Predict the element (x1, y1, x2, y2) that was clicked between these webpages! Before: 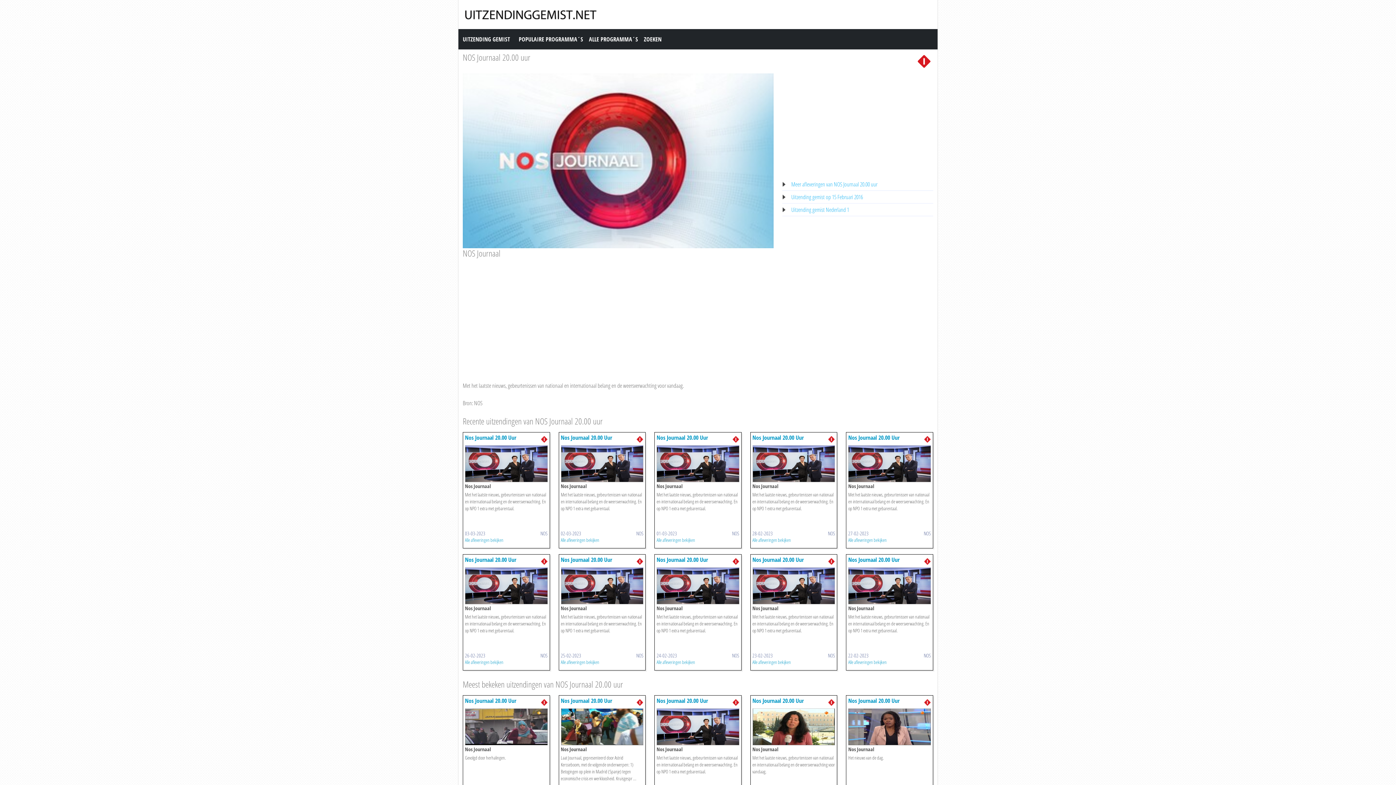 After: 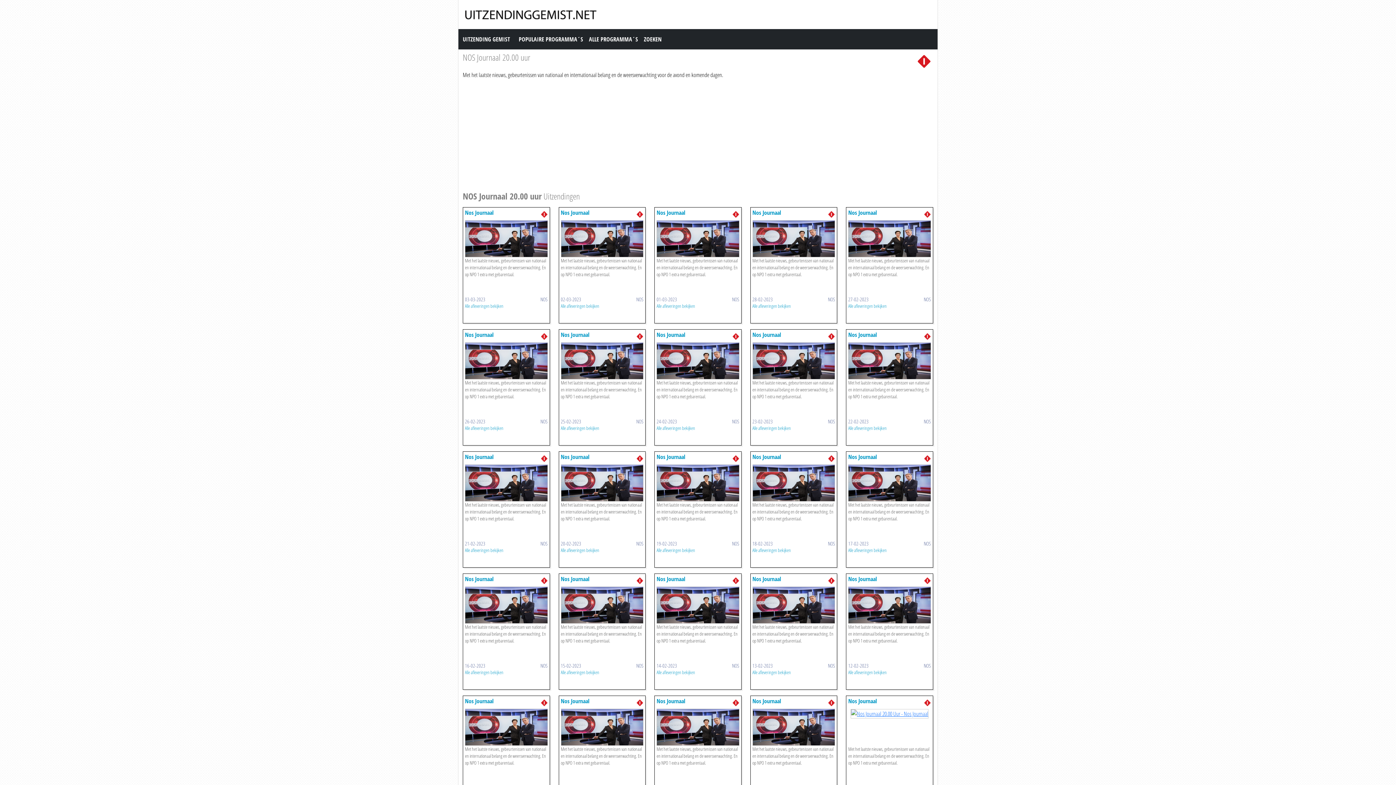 Action: label: Alle afleveringen bekijken bbox: (656, 536, 695, 543)